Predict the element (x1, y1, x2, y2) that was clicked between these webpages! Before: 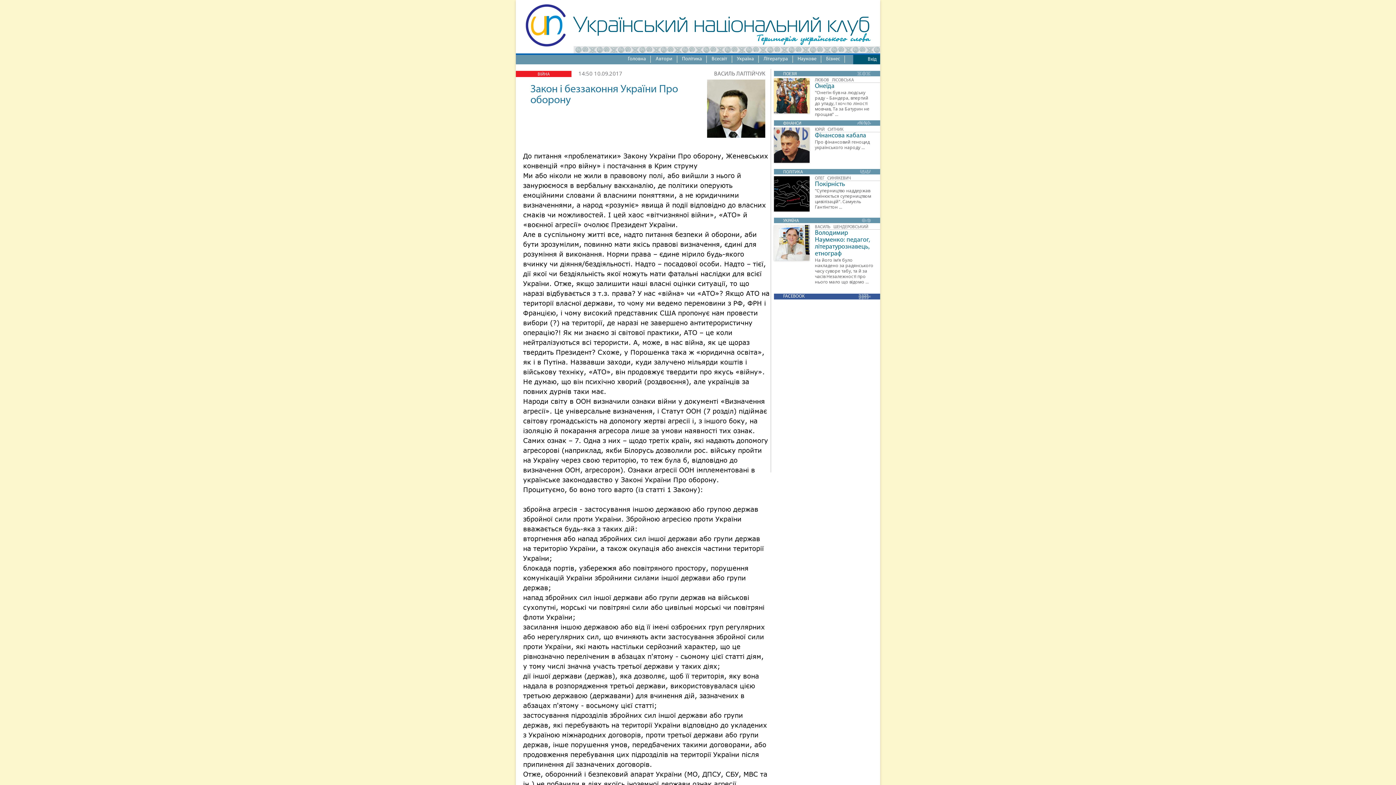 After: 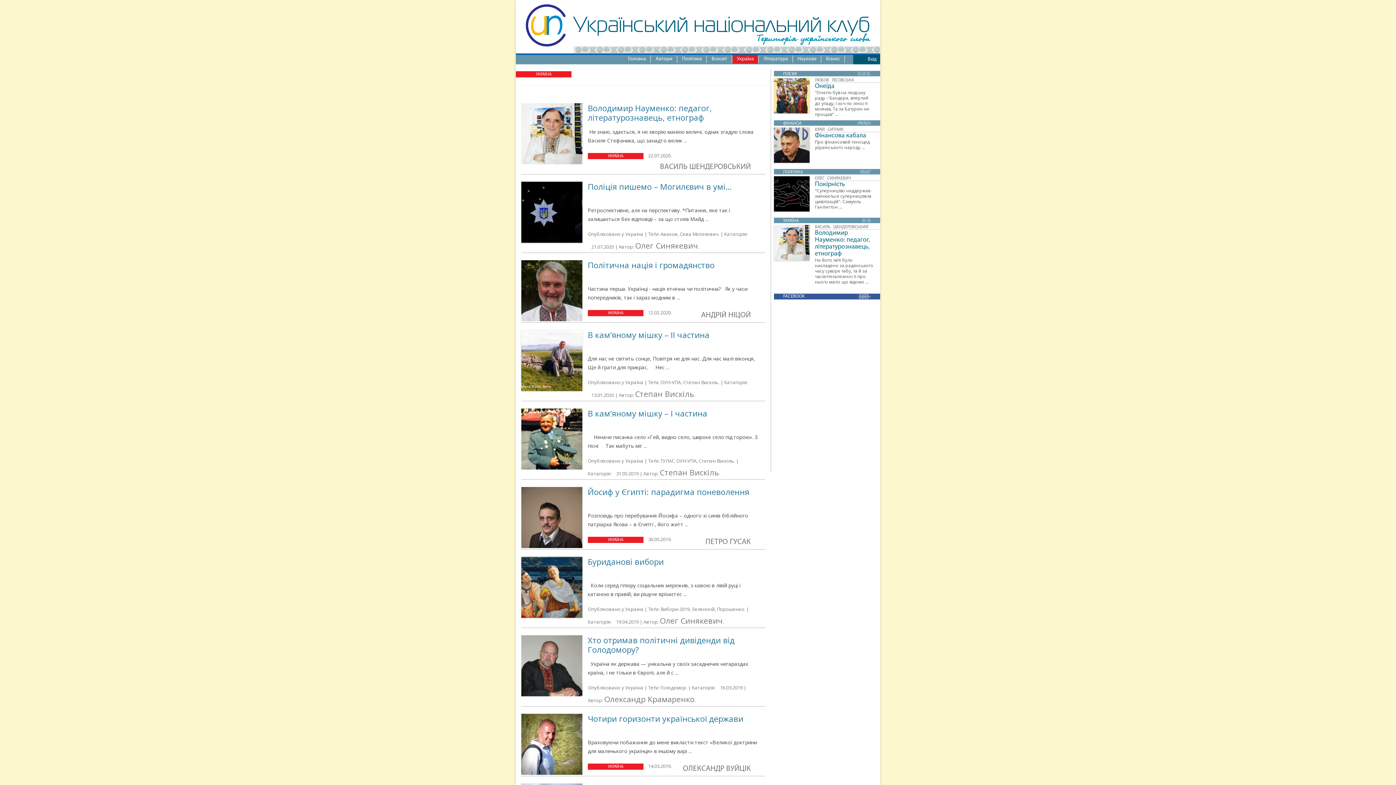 Action: bbox: (732, 55, 758, 62) label: Україна